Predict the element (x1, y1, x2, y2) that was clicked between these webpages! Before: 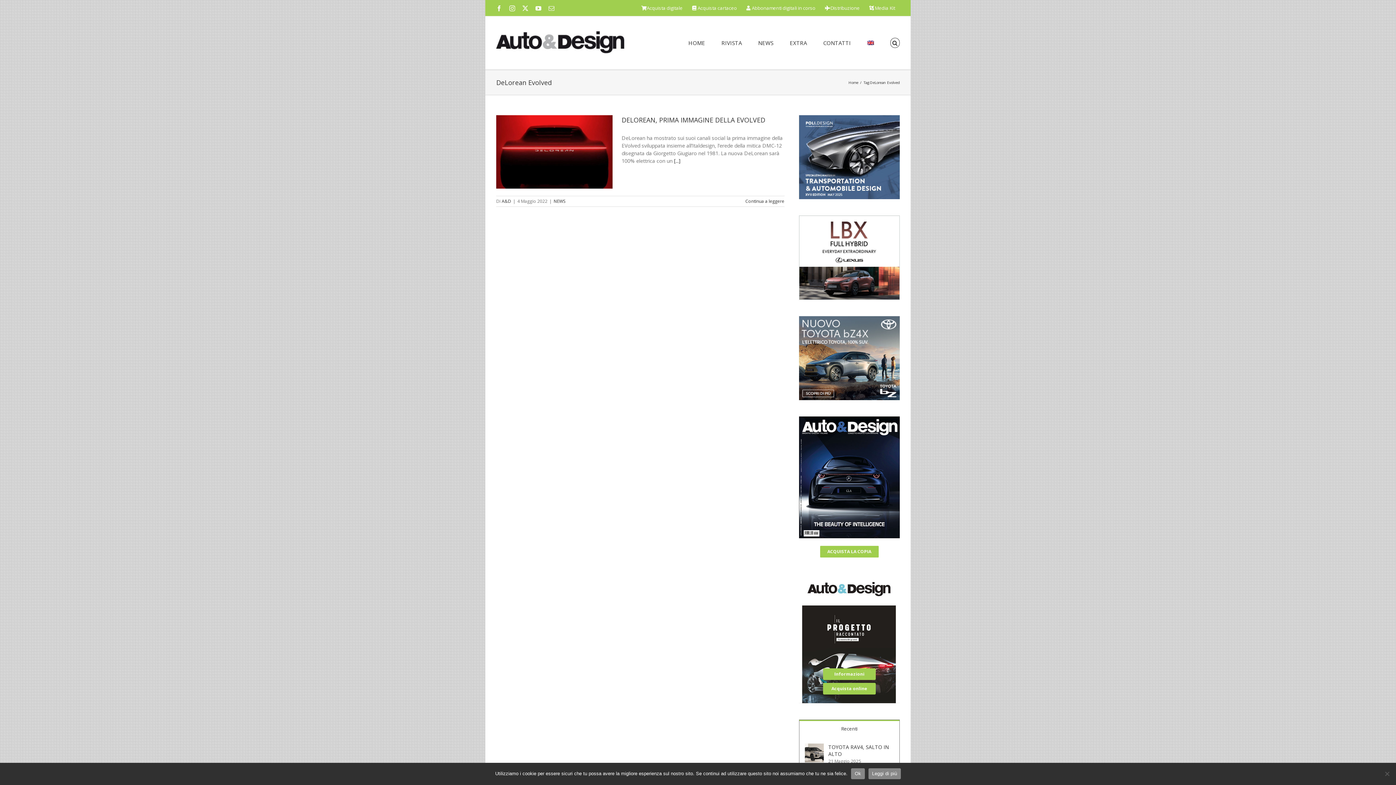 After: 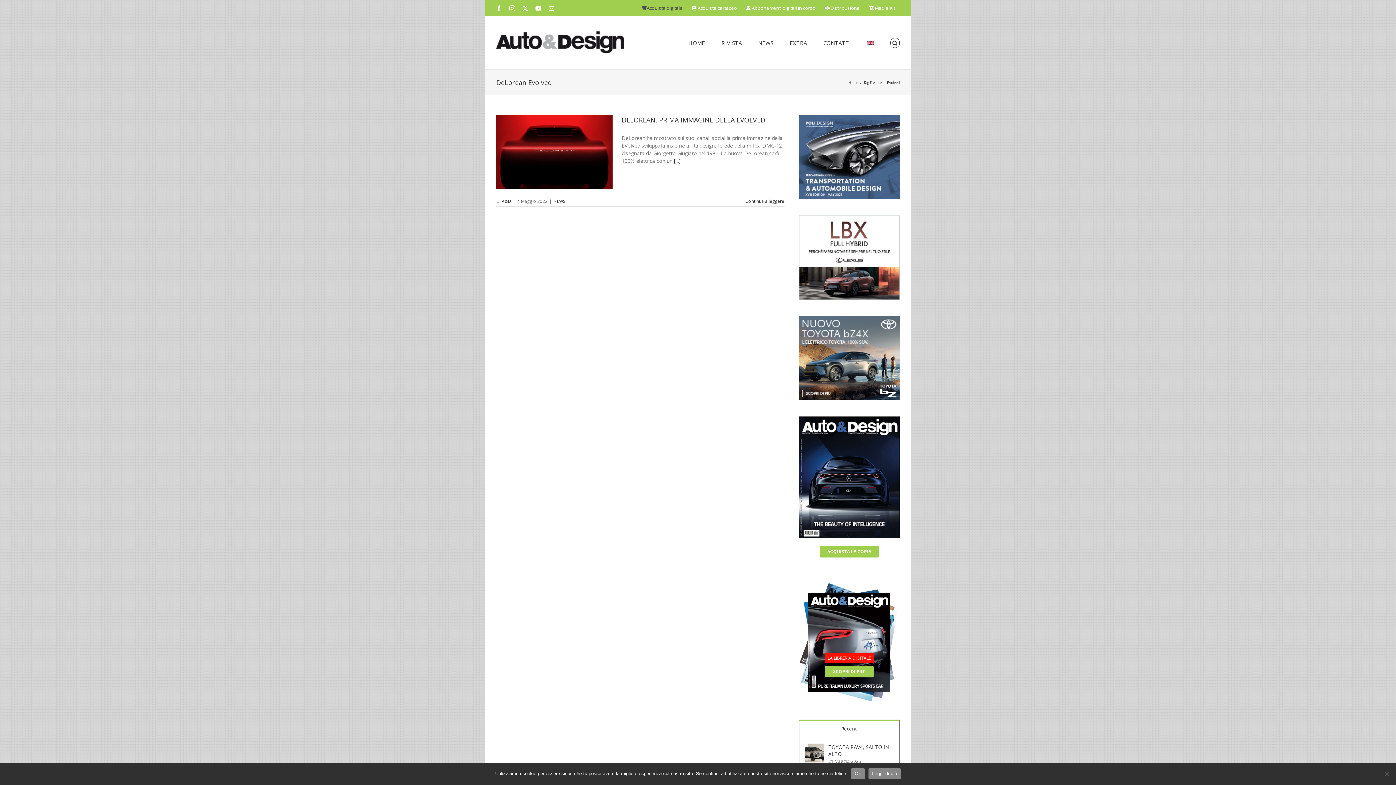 Action: label: Acquista digitale bbox: (636, 0, 687, 16)